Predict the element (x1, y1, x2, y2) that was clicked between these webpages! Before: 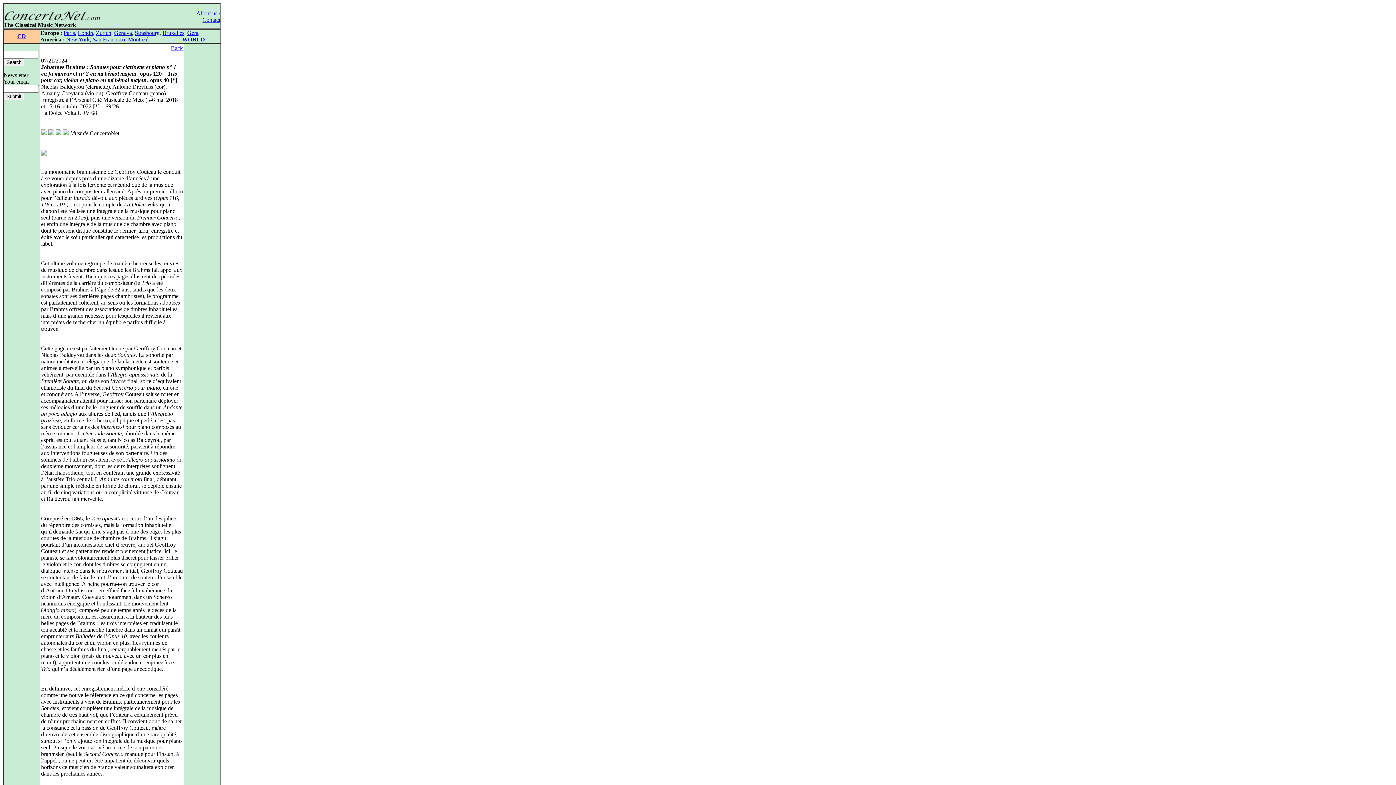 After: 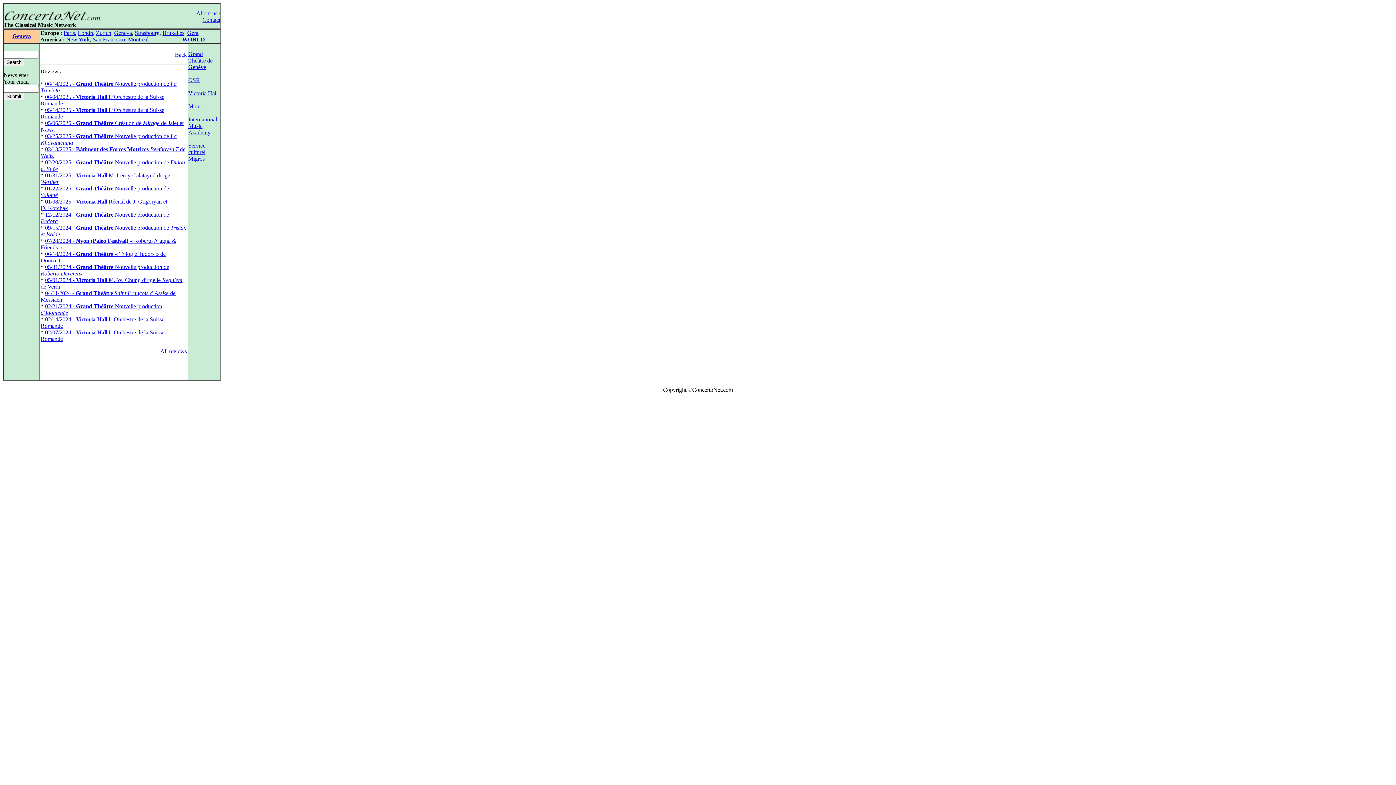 Action: bbox: (114, 29, 132, 36) label: Geneva